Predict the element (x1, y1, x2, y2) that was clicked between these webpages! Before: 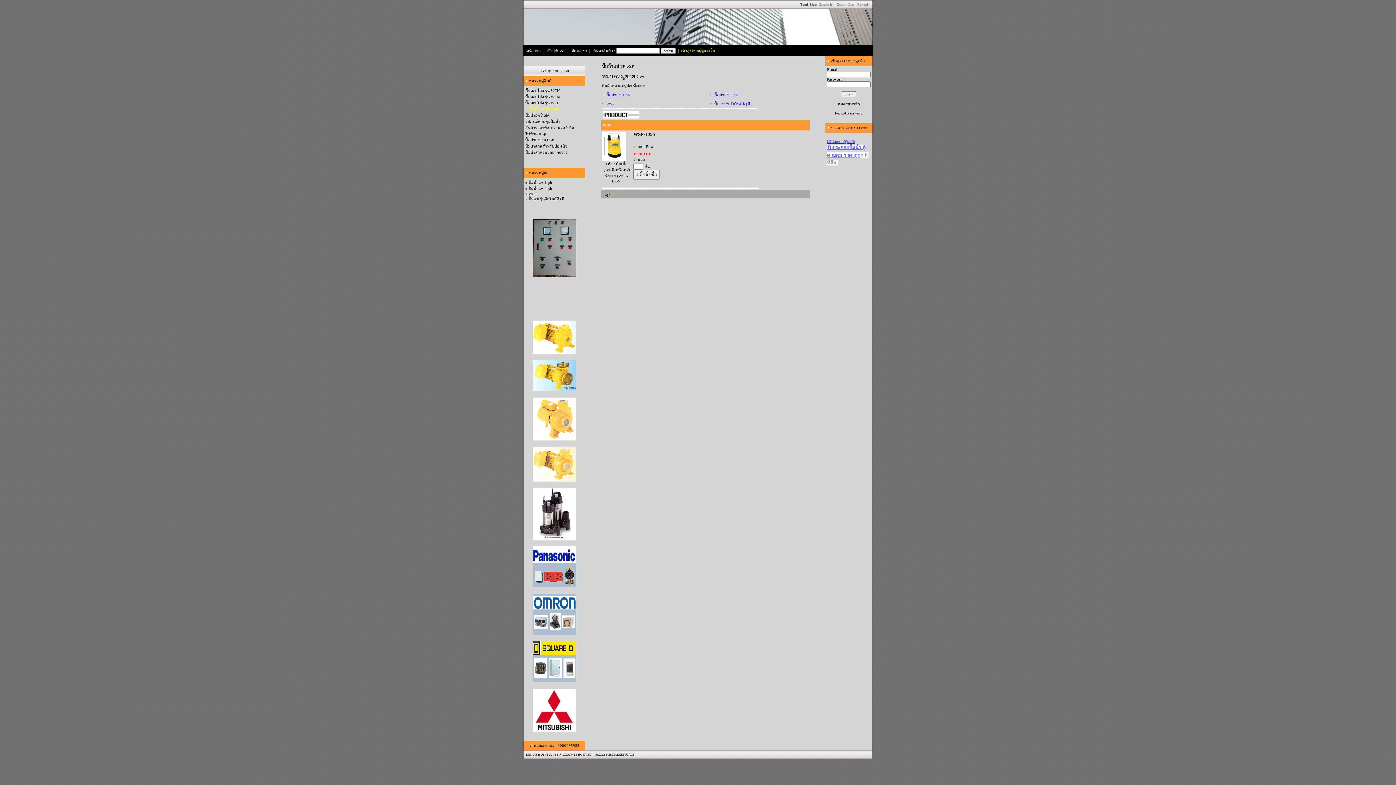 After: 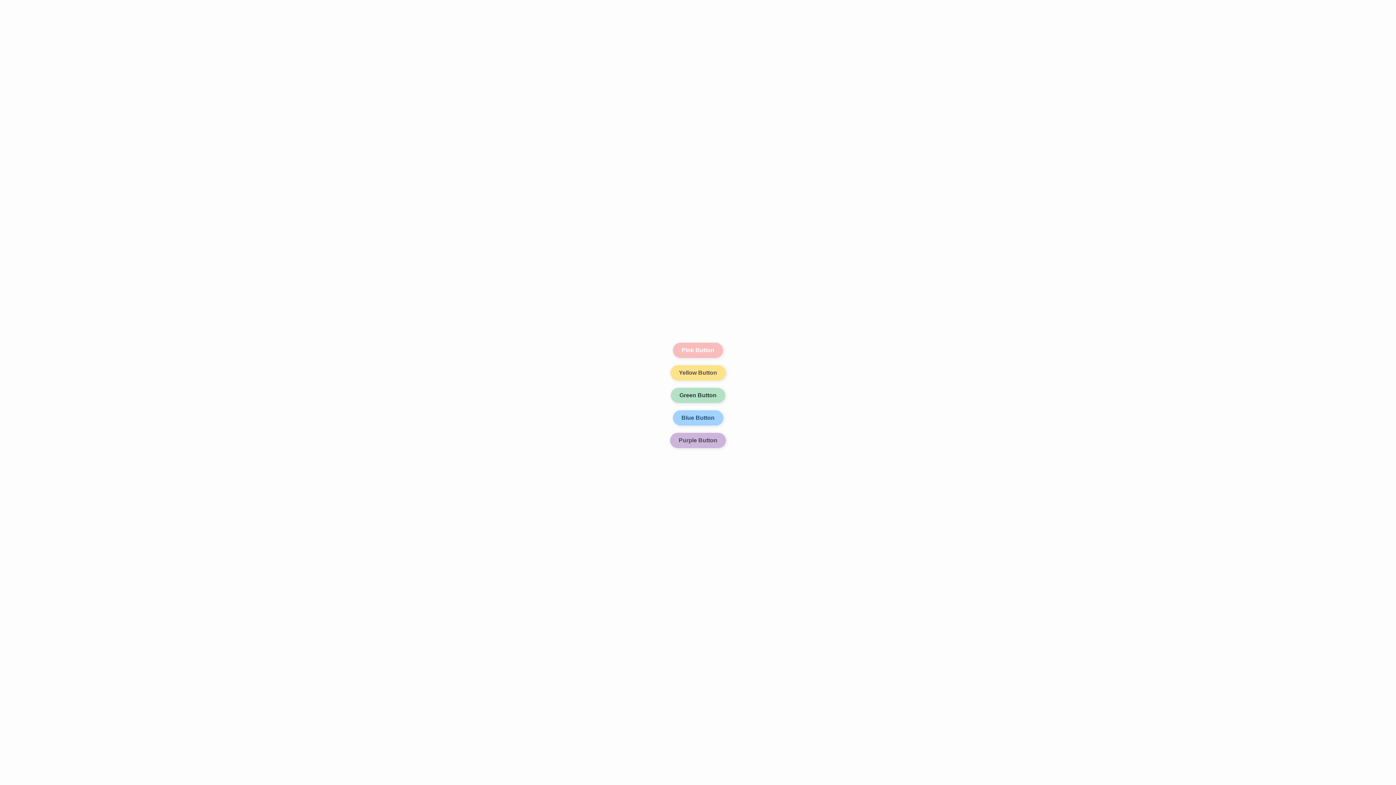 Action: label:   NAXZA Mall MARKET PLACE bbox: (593, 753, 634, 756)